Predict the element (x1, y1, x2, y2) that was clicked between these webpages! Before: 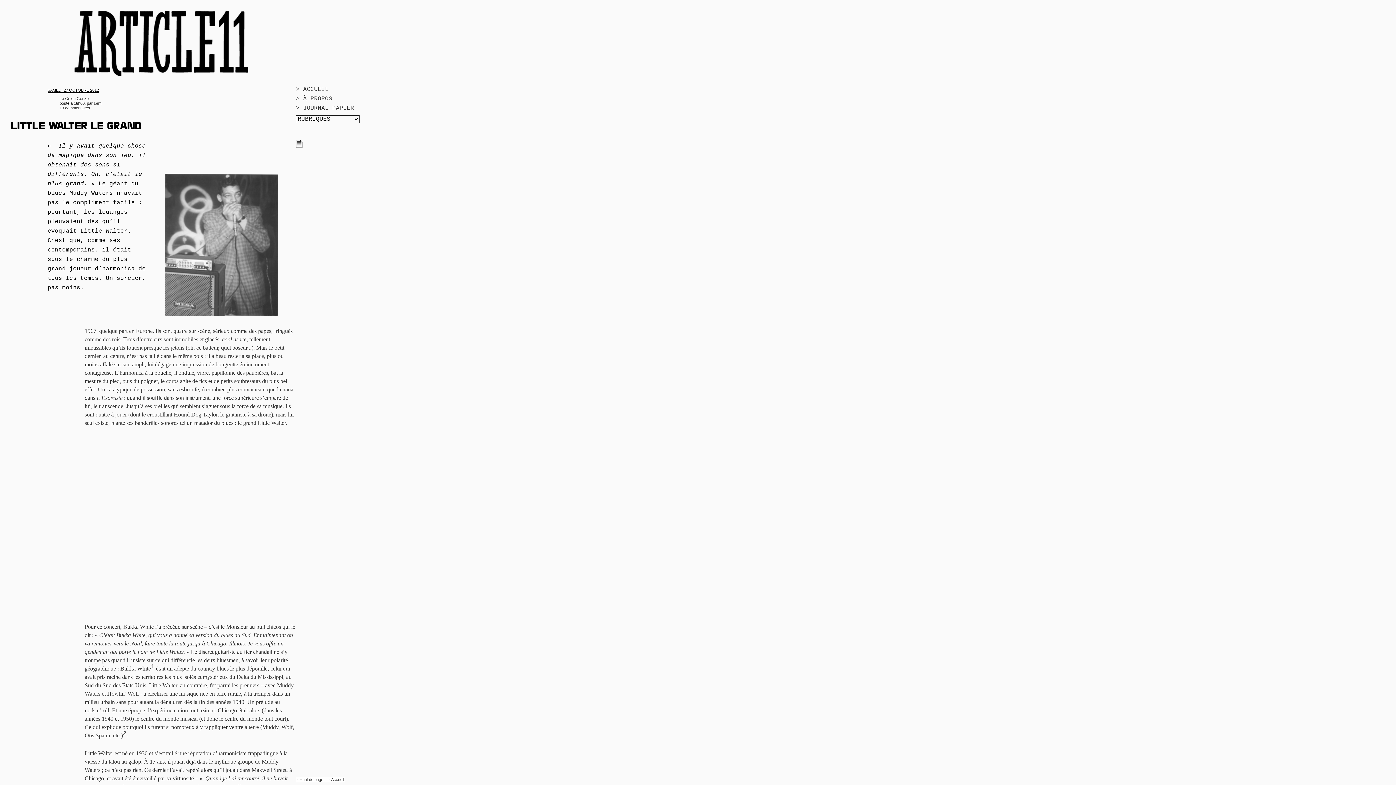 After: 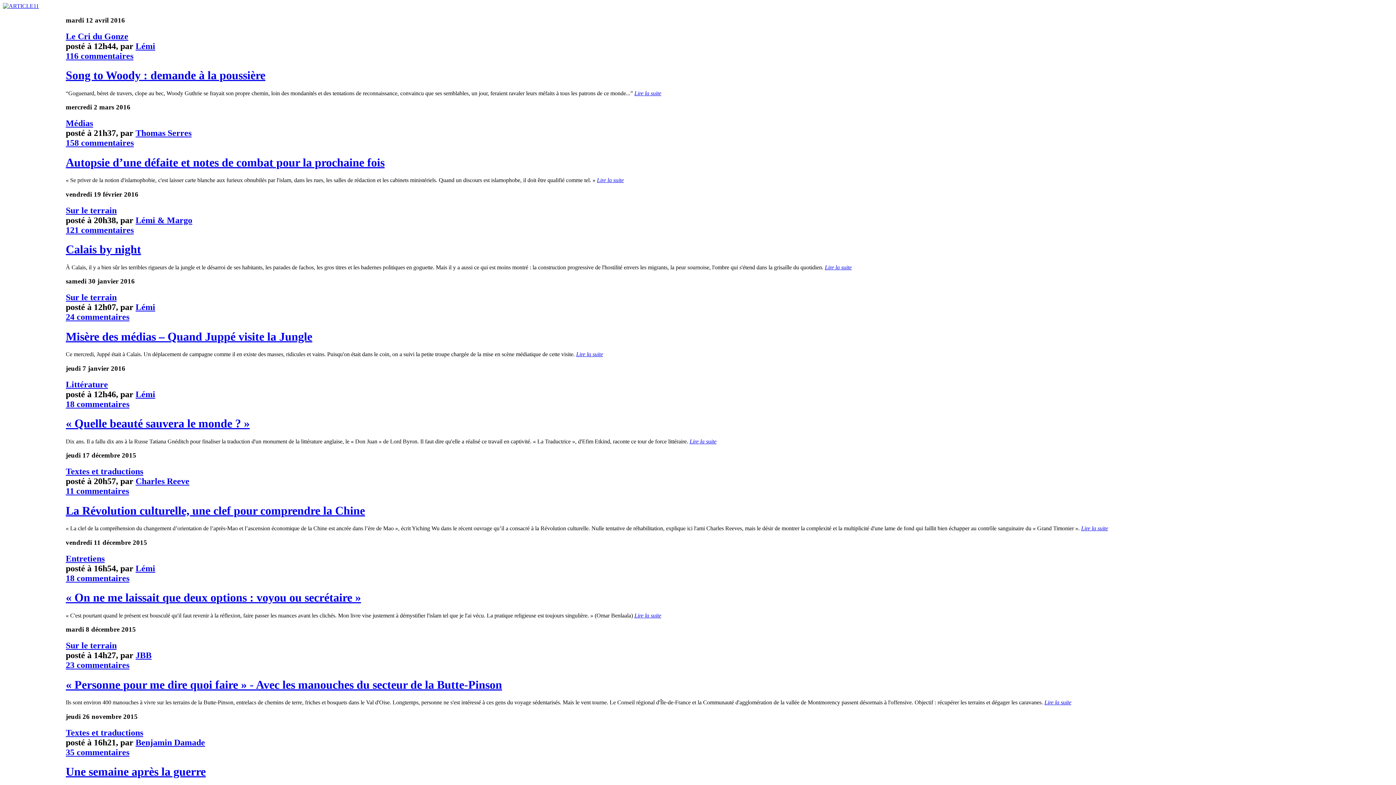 Action: bbox: (296, 105, 354, 111) label: > JOURNAL PAPIER